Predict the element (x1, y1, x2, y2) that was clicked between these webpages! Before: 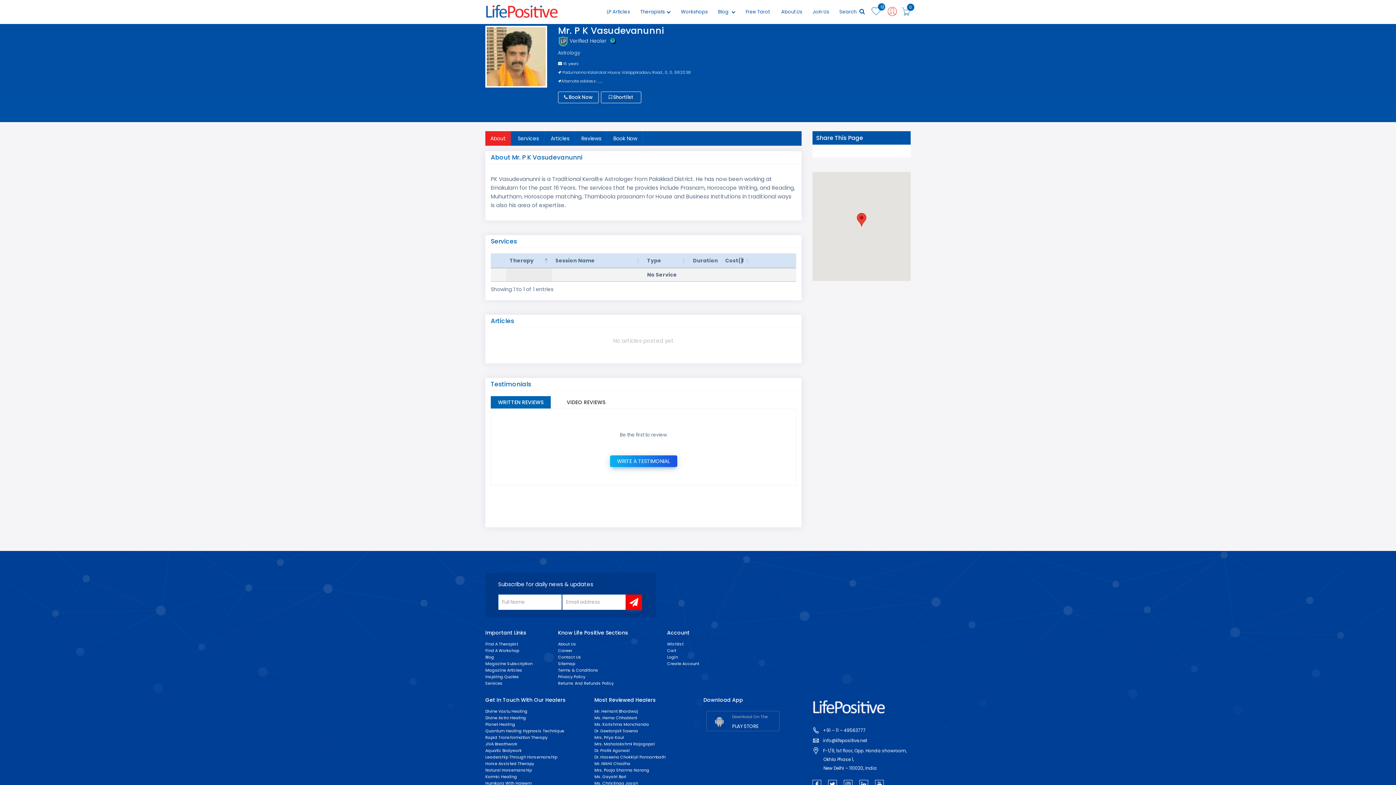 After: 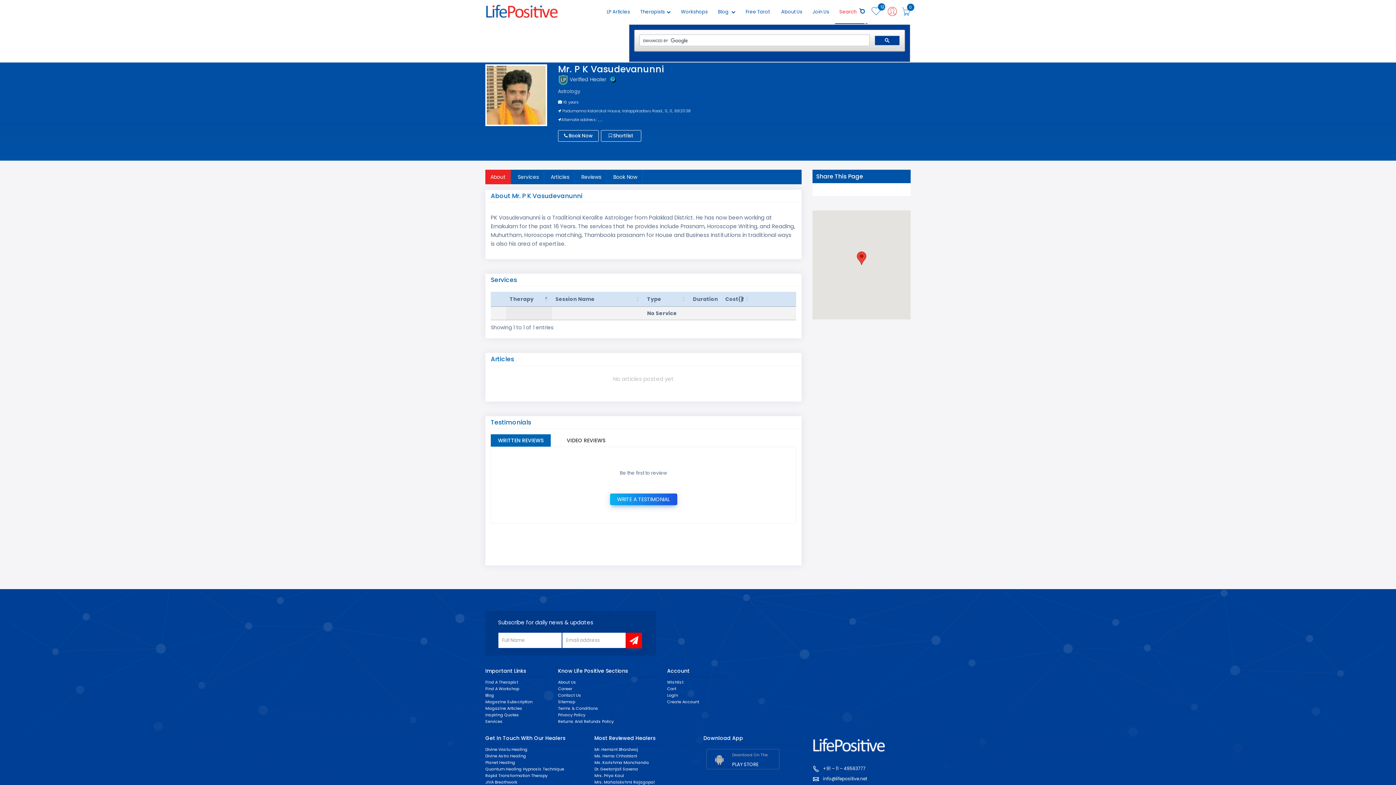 Action: bbox: (835, 0, 869, 24) label: Search 